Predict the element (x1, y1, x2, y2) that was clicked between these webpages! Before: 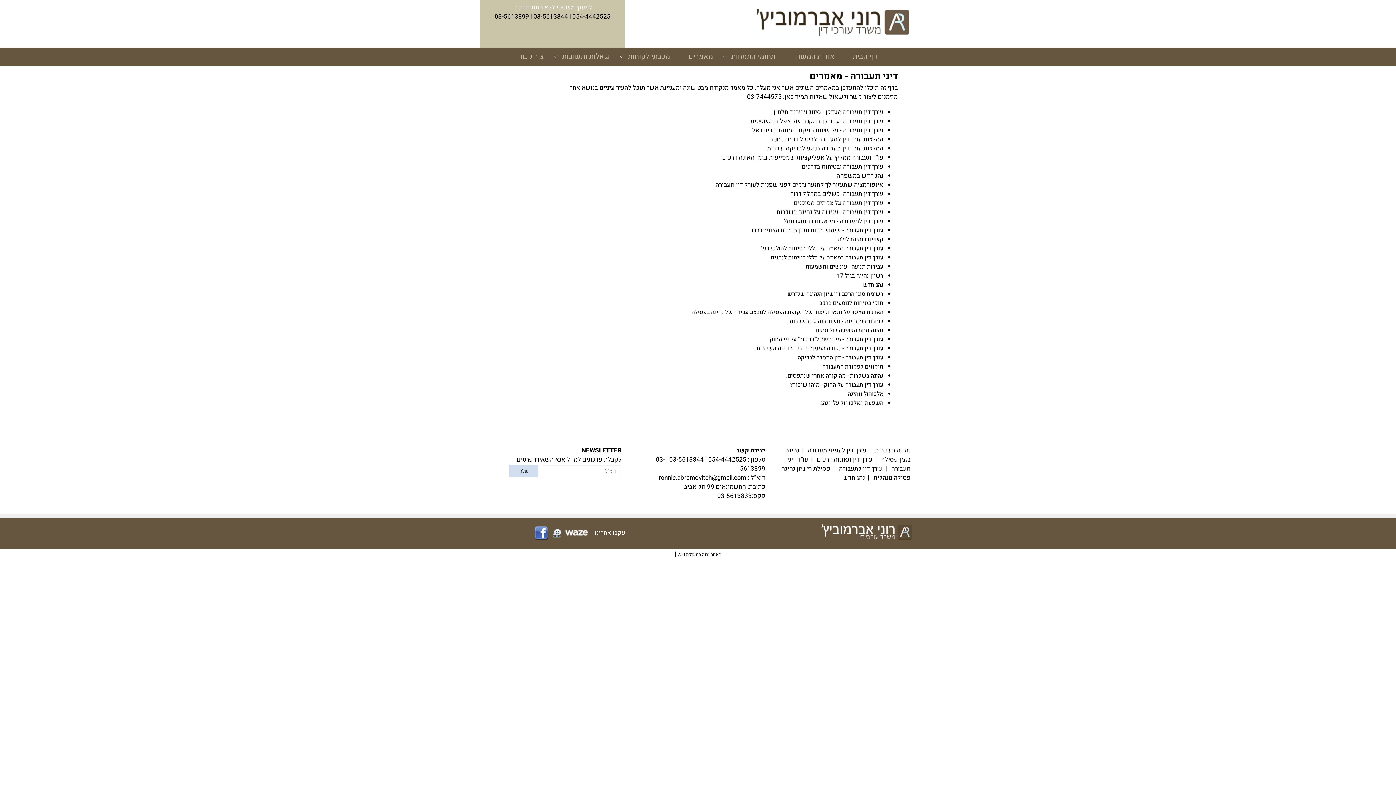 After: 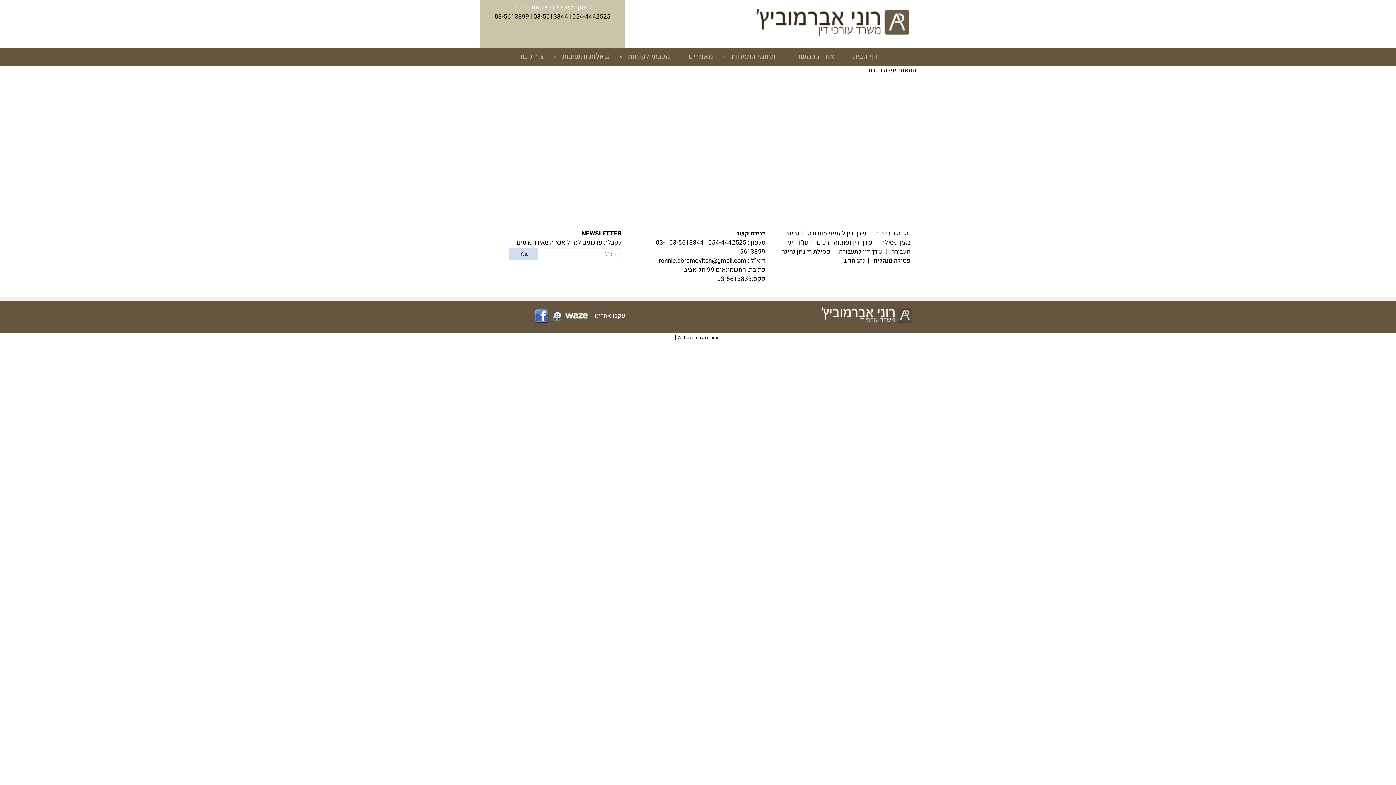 Action: bbox: (767, 144, 883, 153) label: המלצות עורך דין תעבורה בנוגע לבדיקת שכרות